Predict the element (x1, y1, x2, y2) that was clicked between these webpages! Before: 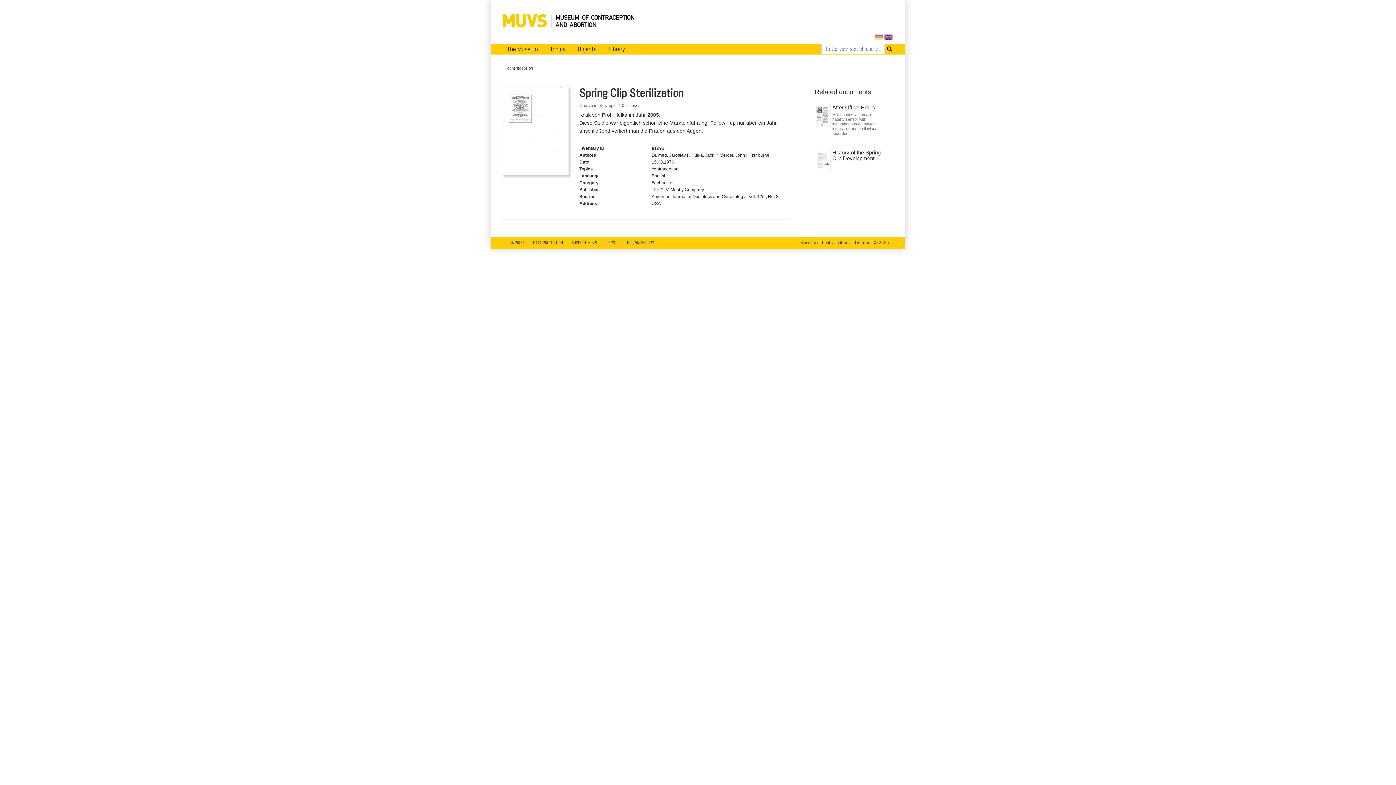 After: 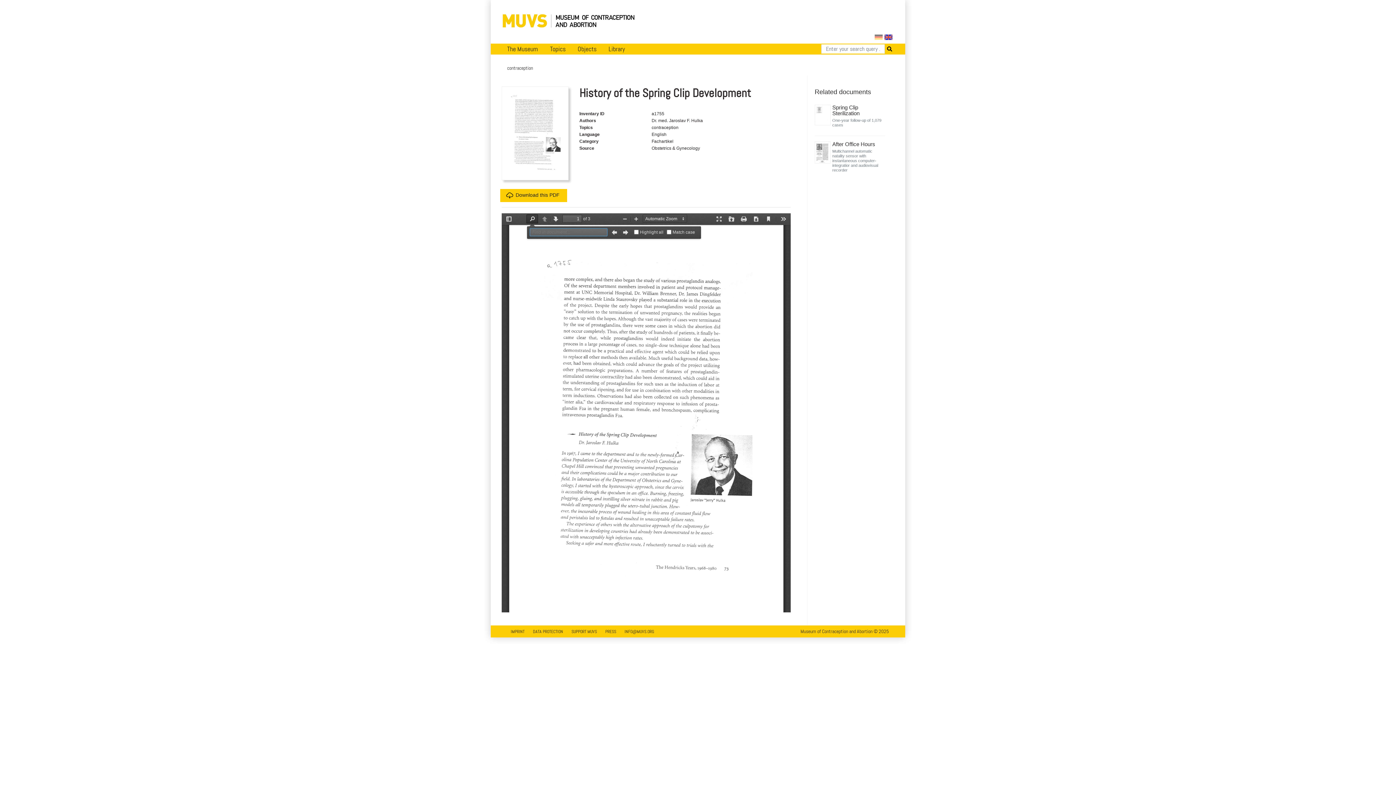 Action: bbox: (814, 157, 830, 163)